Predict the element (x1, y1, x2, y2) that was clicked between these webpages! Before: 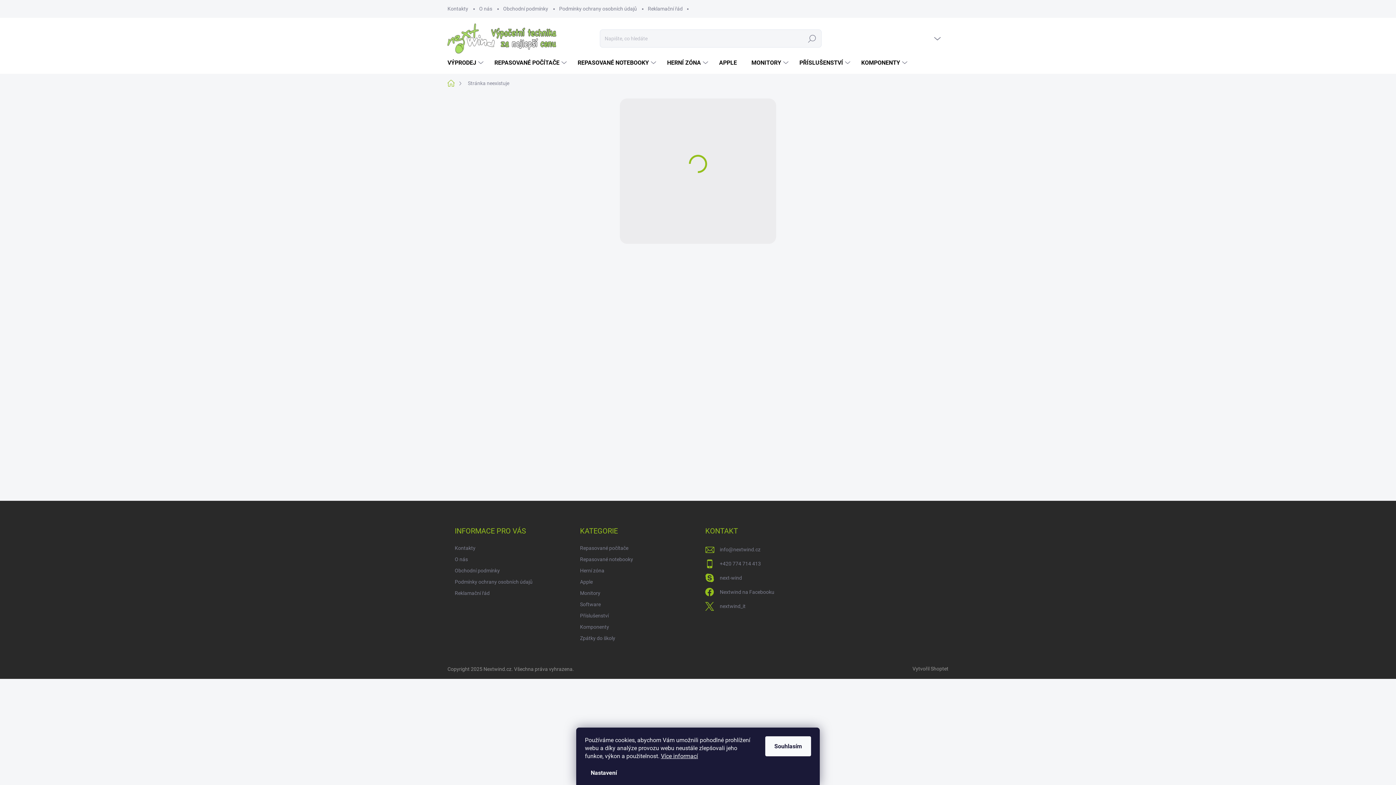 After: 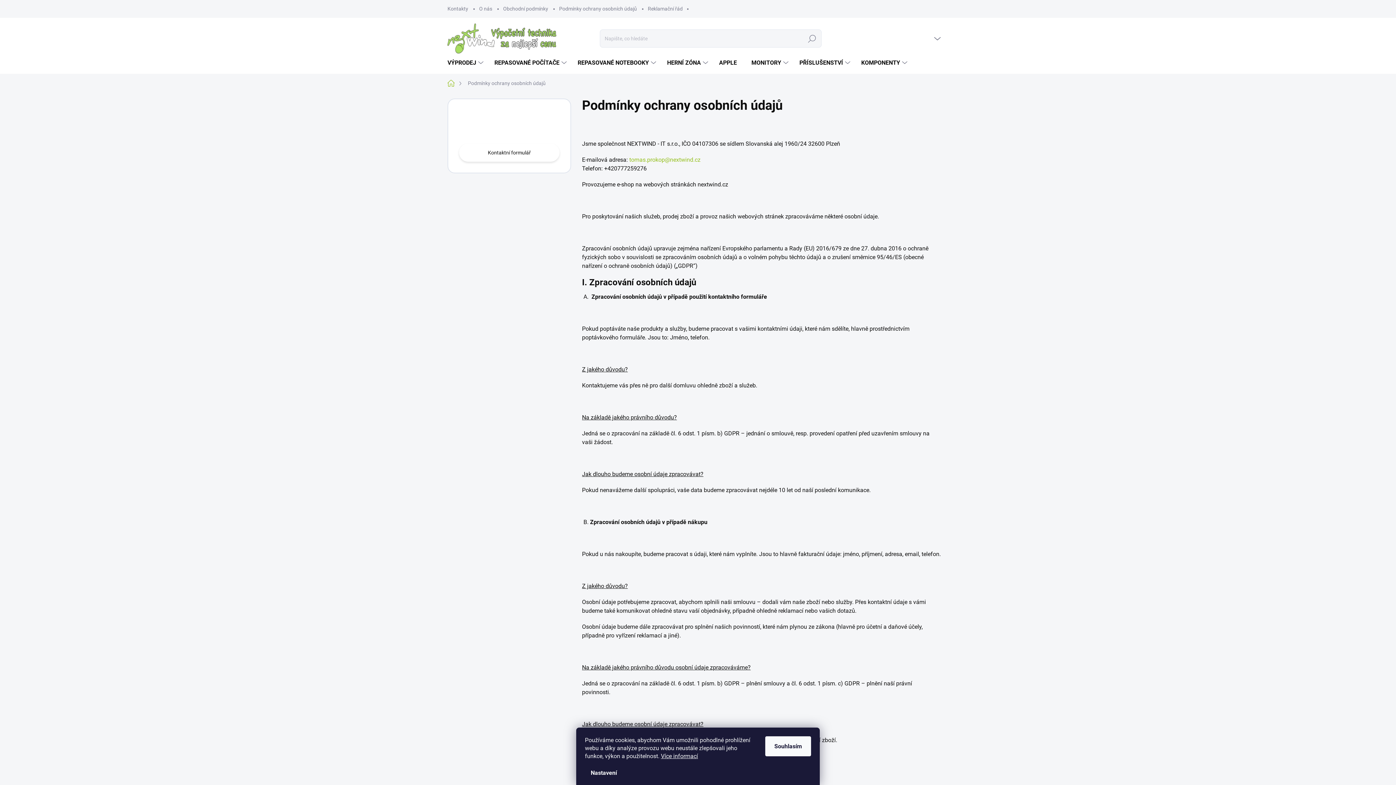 Action: bbox: (454, 577, 532, 587) label: Podmínky ochrany osobních údajů